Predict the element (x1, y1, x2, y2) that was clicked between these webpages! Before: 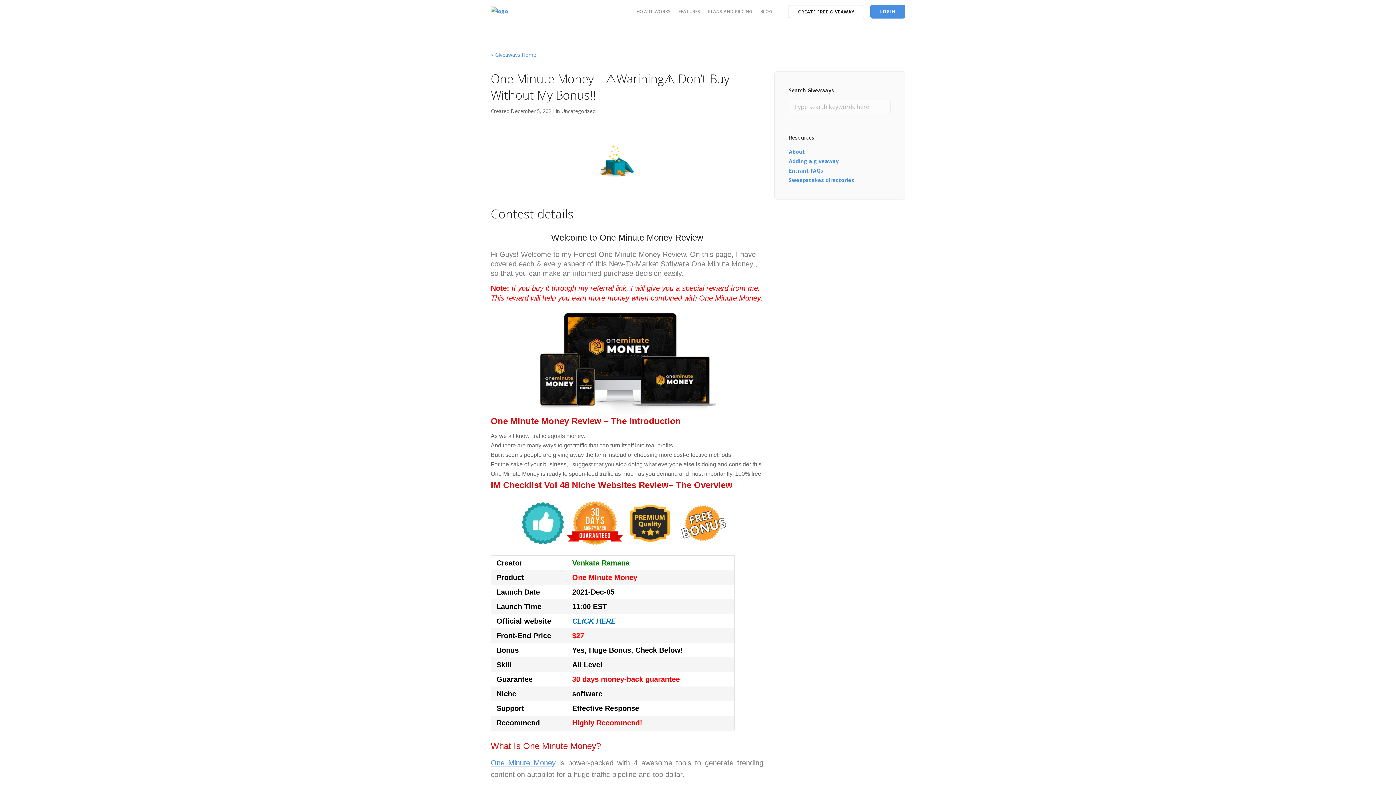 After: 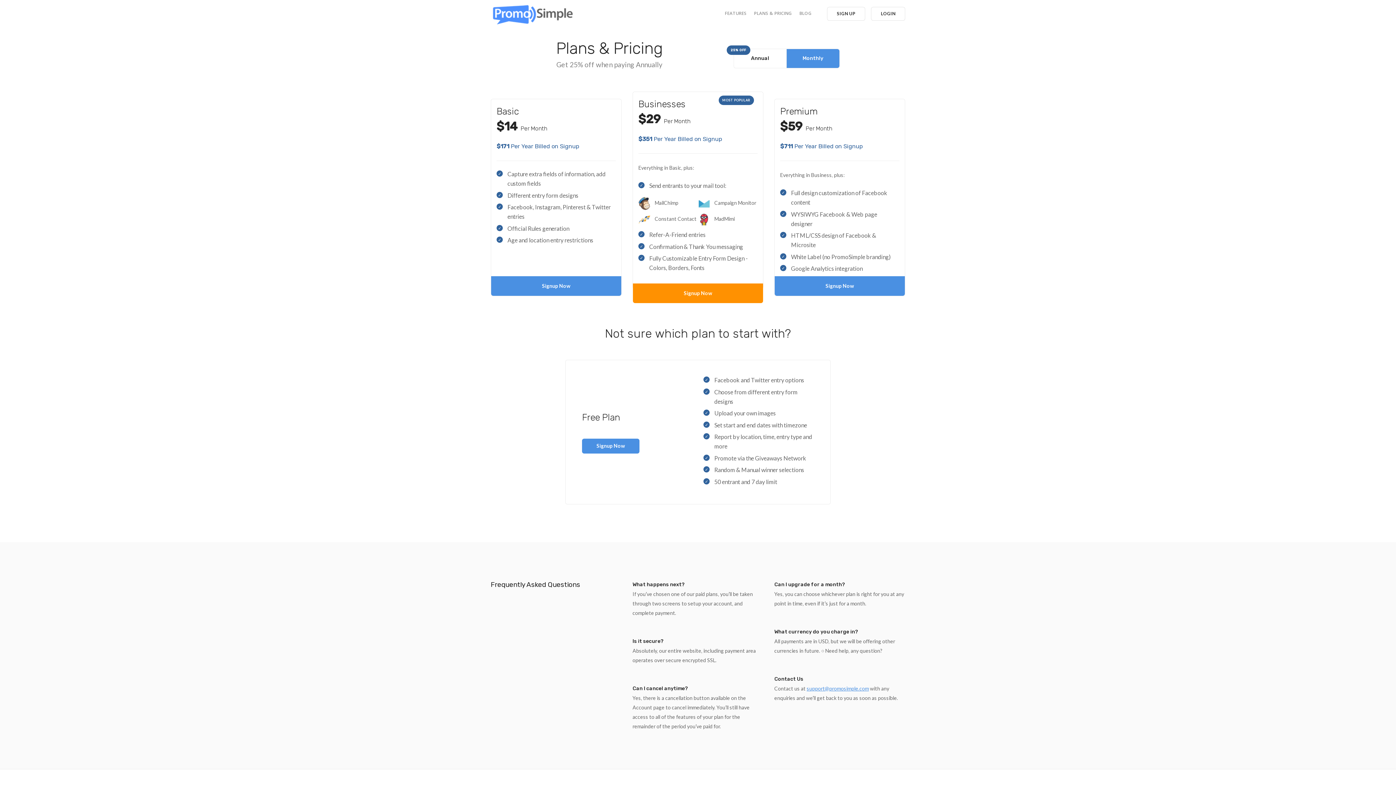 Action: bbox: (708, 8, 752, 14) label: PLANS AND PRICING